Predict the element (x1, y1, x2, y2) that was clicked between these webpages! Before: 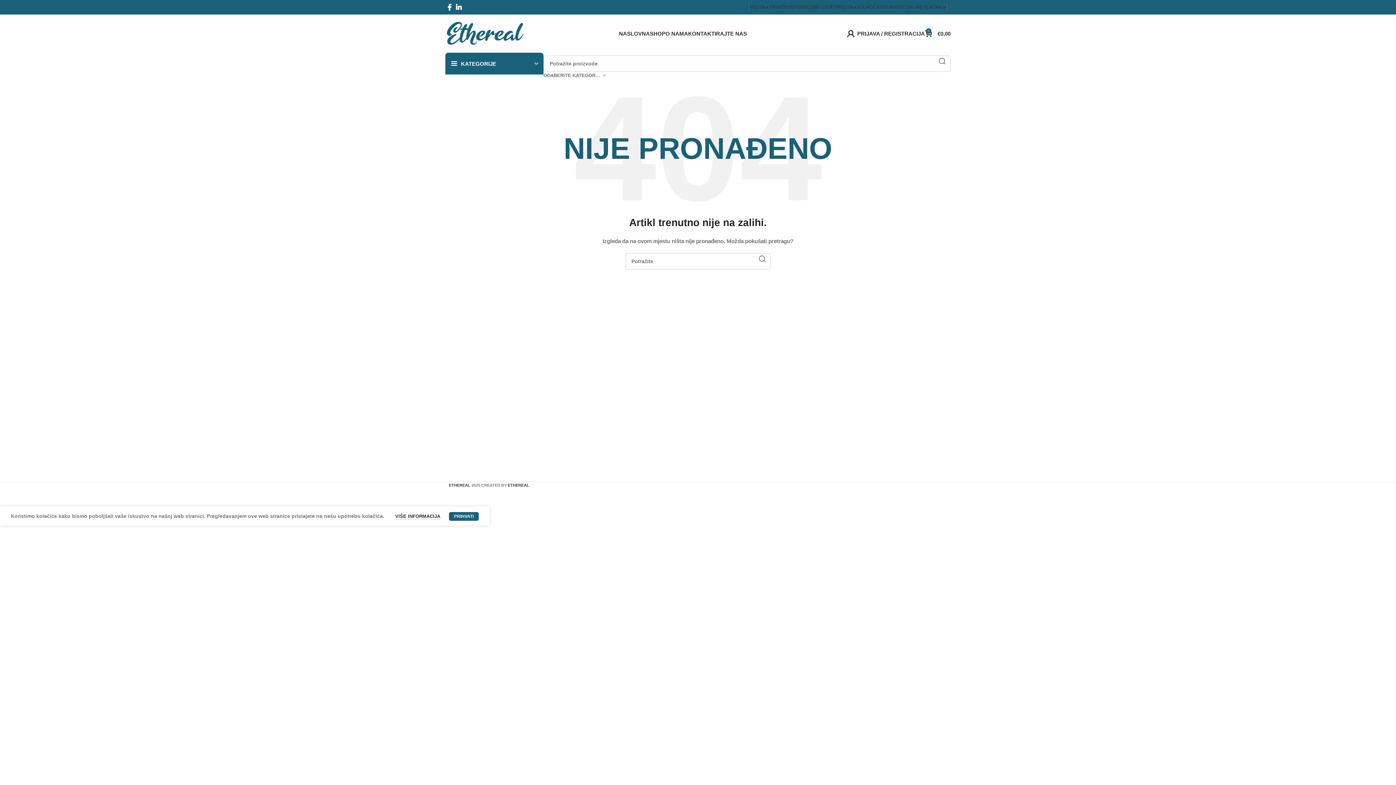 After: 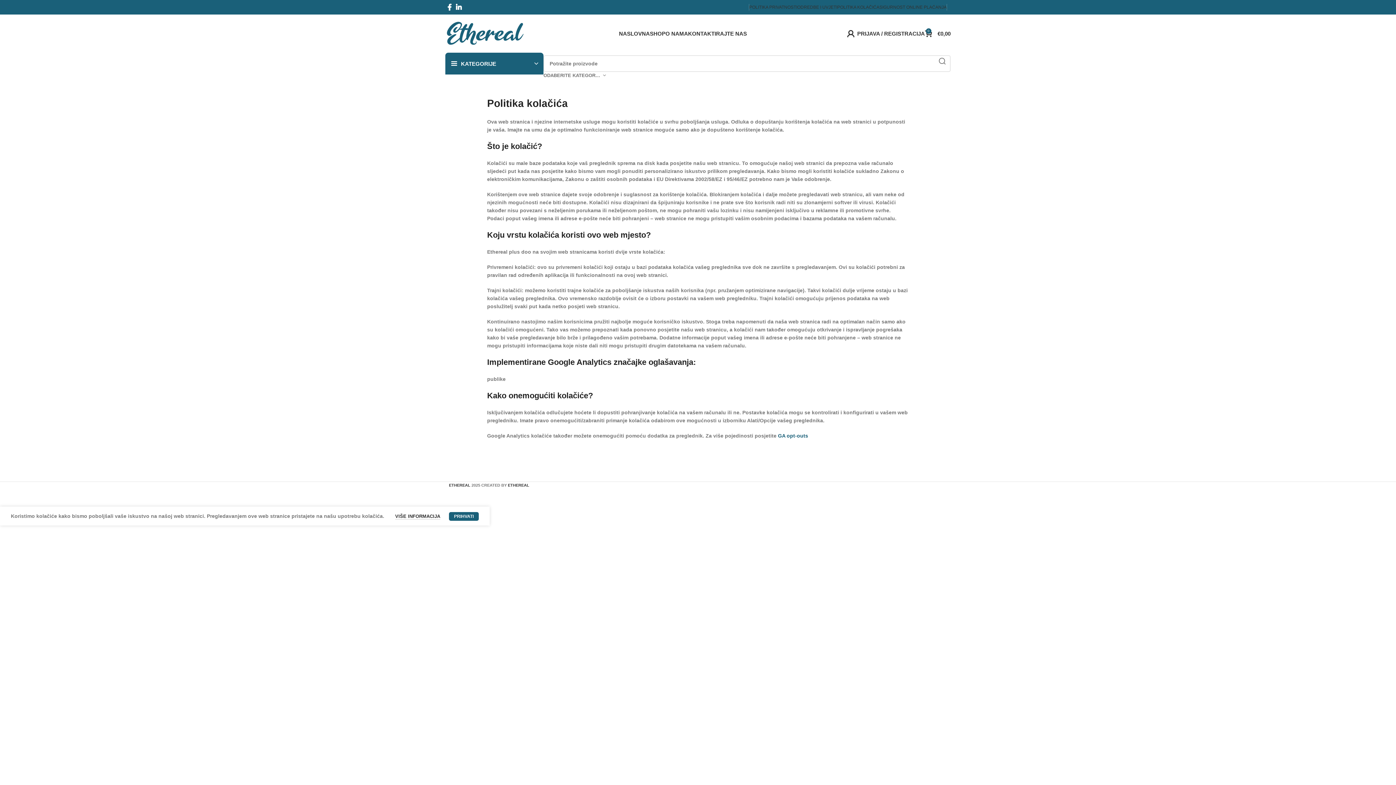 Action: bbox: (395, 513, 440, 520) label: VIŠE INFORMACIJA